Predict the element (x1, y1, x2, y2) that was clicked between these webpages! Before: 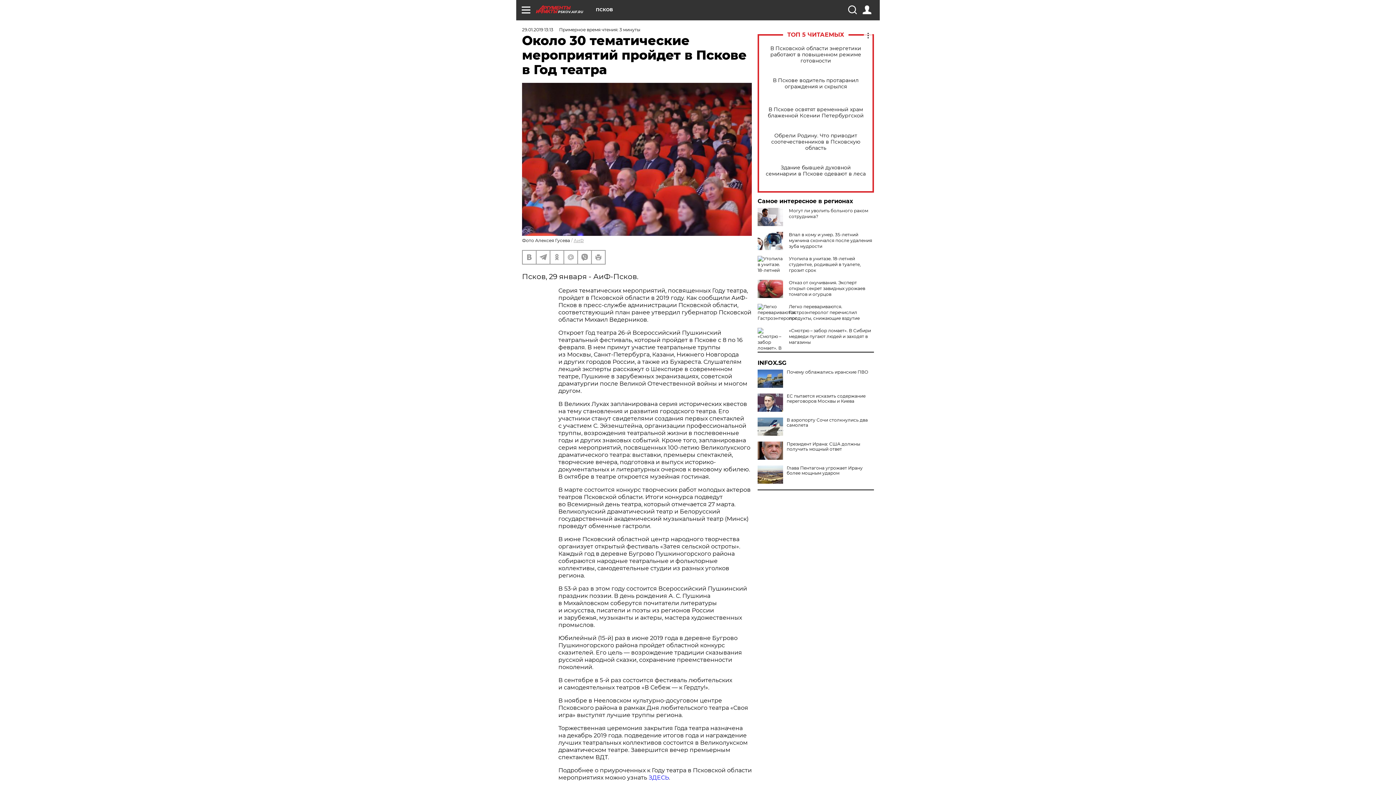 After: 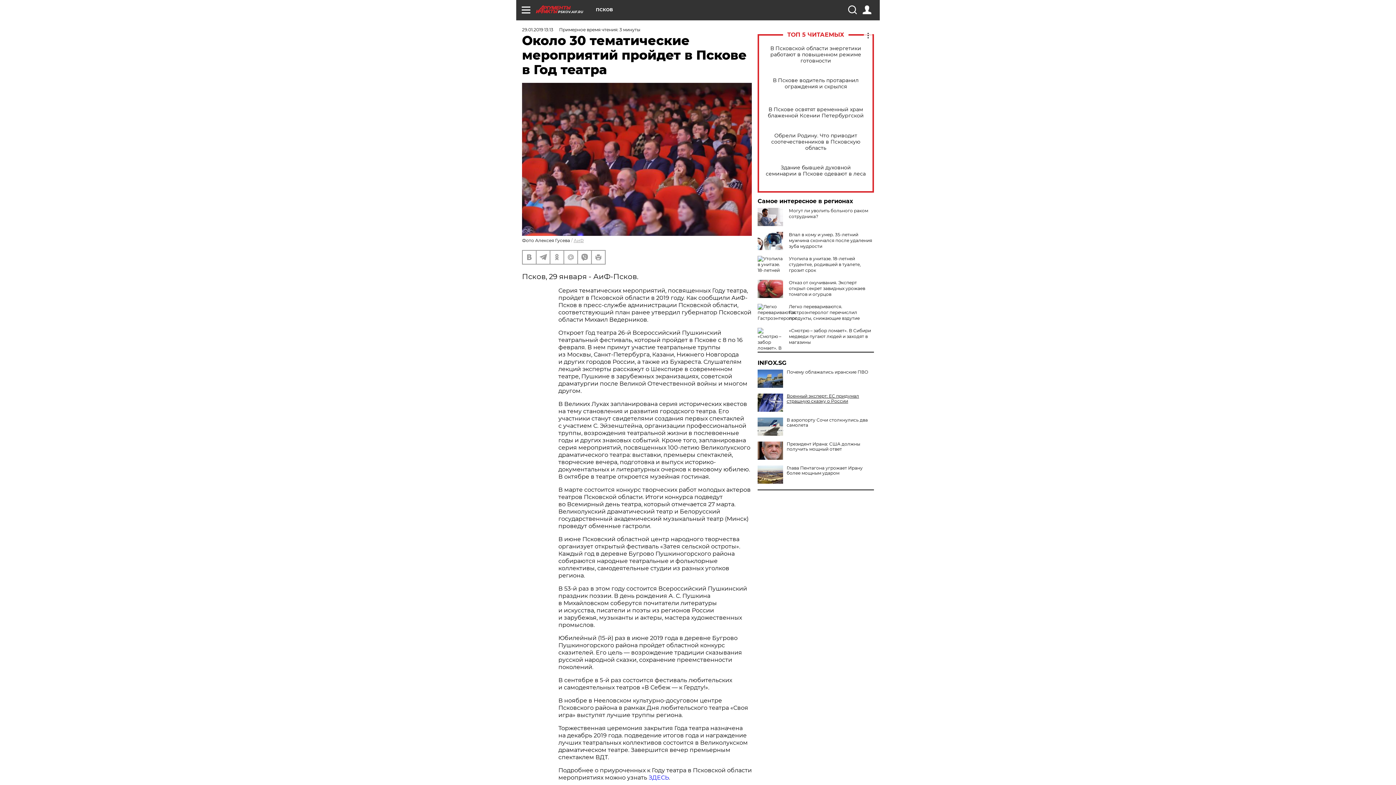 Action: label: ЕС пытается исказить содержание переговоров Москвы и Киева bbox: (757, 393, 874, 404)